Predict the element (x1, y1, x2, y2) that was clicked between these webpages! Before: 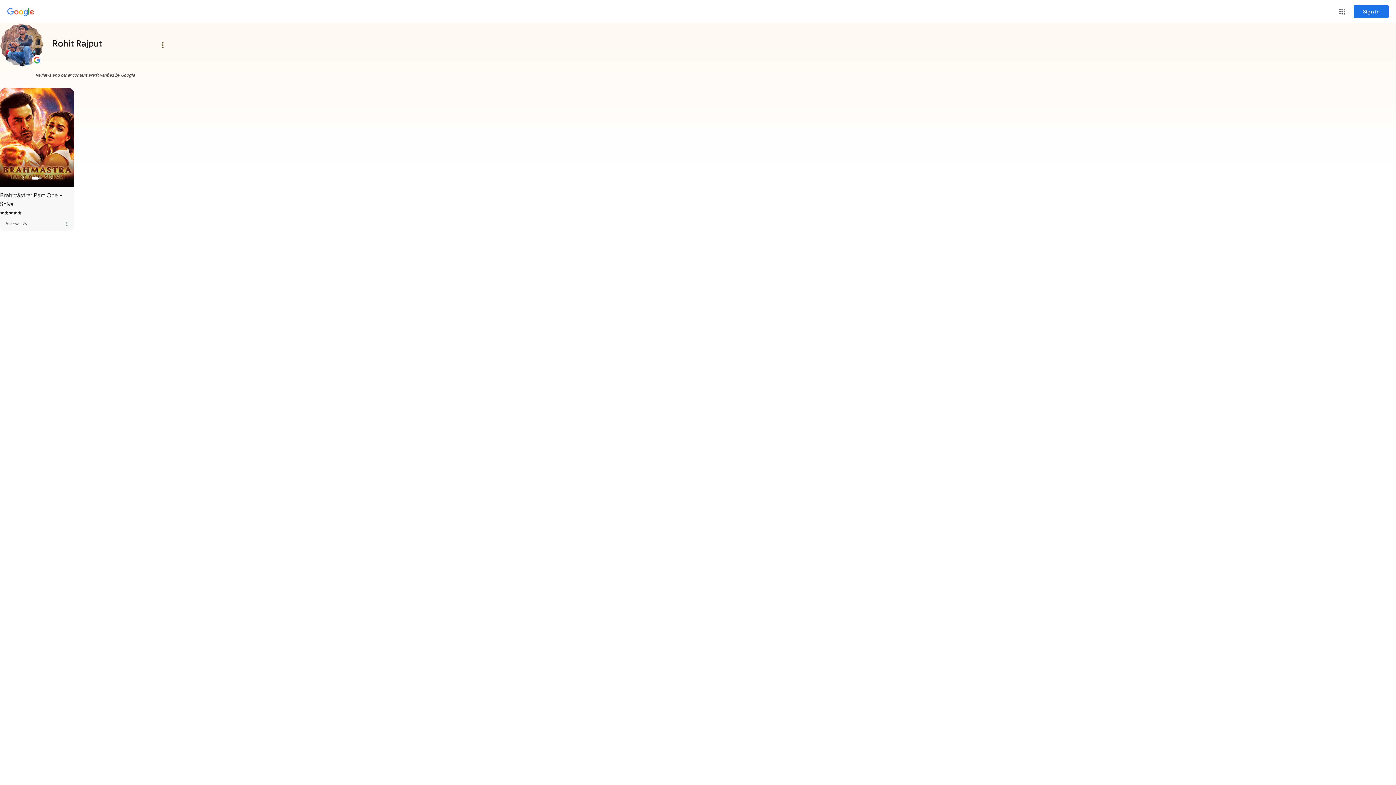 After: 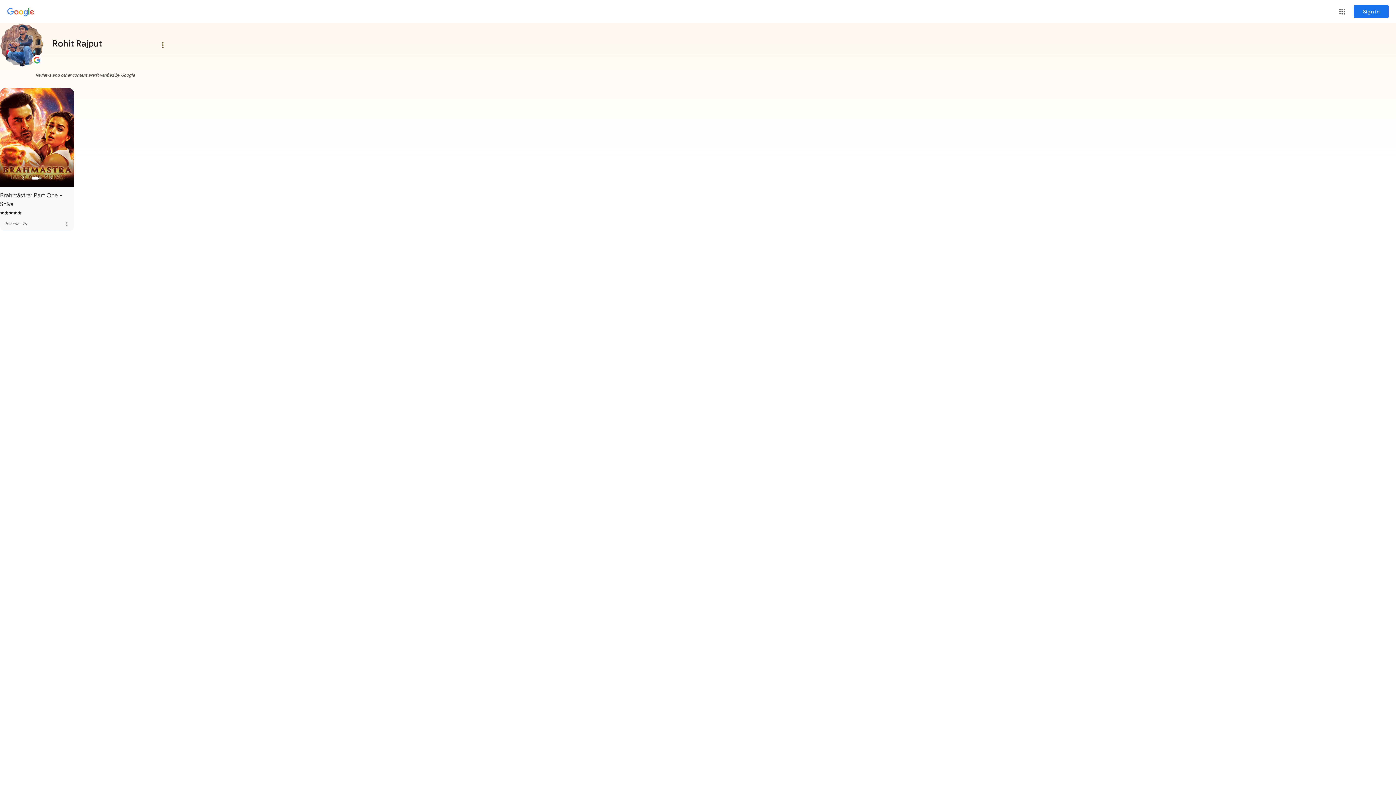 Action: bbox: (59, 216, 74, 231) label: Brahmāstra: Part One – Shiva review, more options